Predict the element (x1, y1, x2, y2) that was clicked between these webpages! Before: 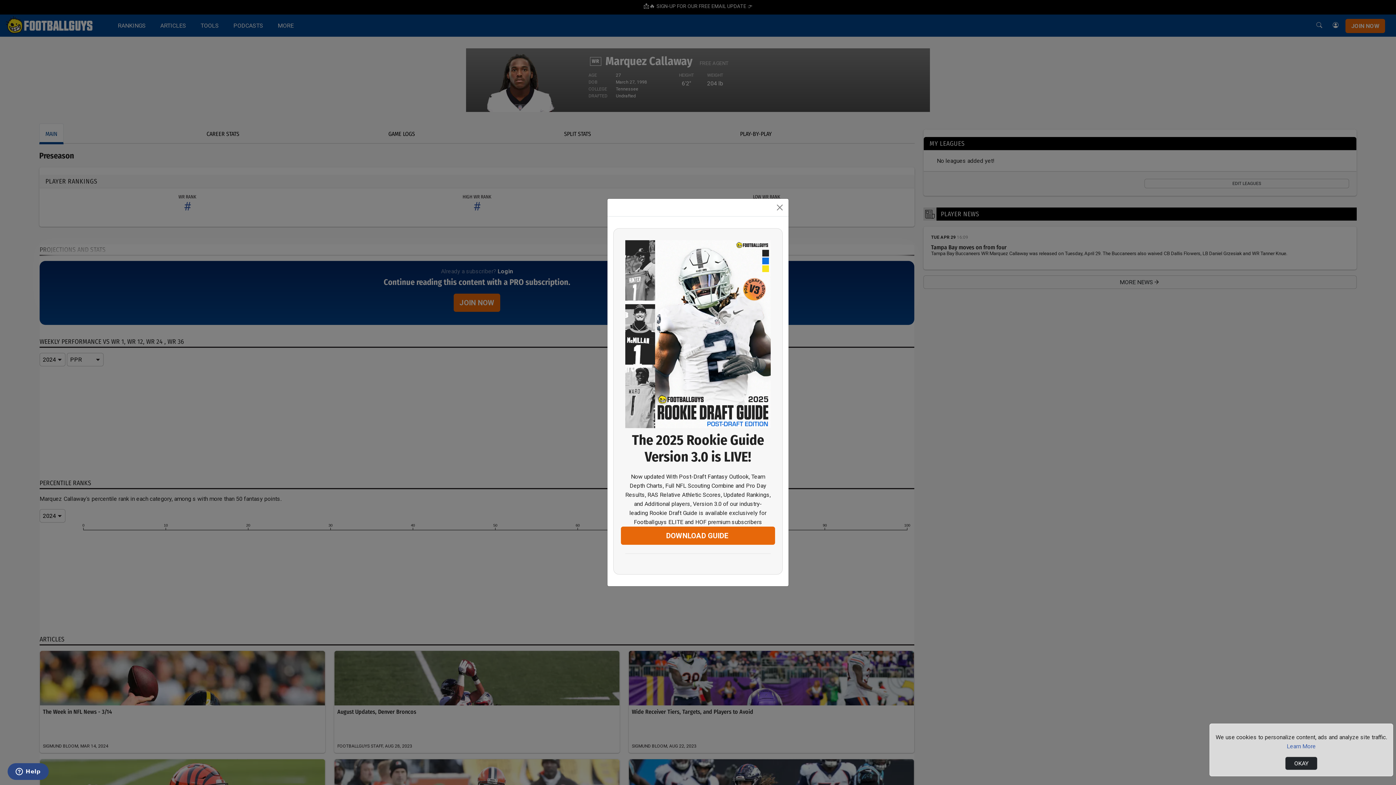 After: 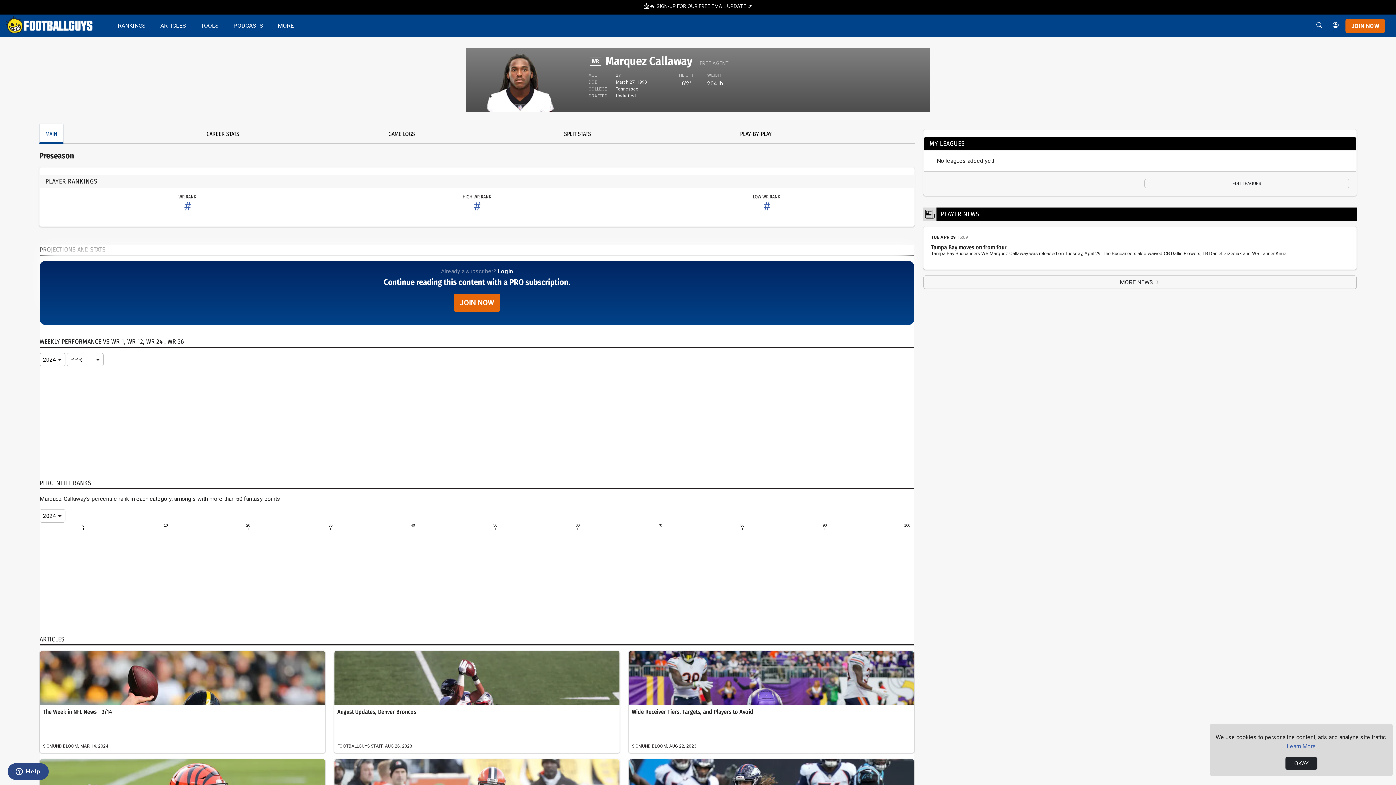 Action: label: Close bbox: (774, 201, 785, 213)